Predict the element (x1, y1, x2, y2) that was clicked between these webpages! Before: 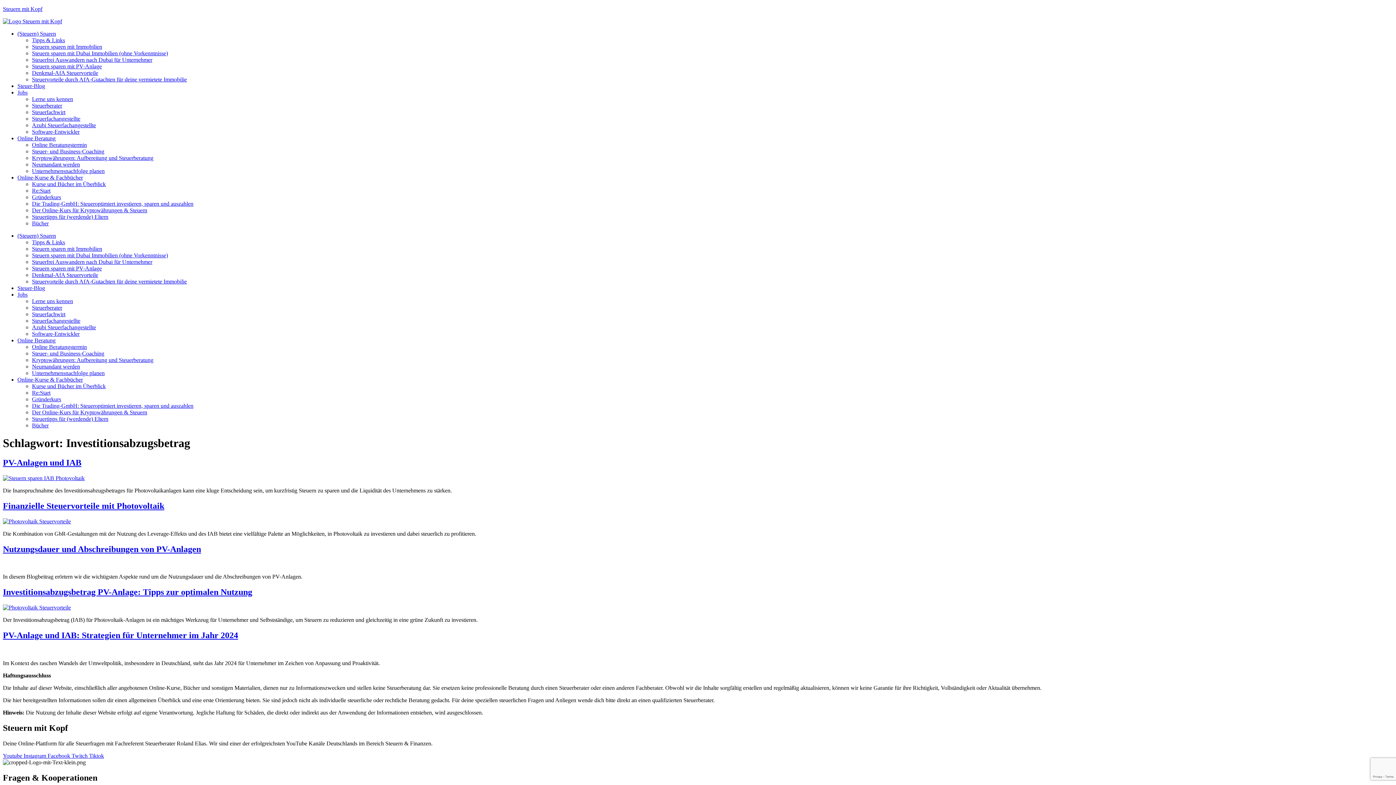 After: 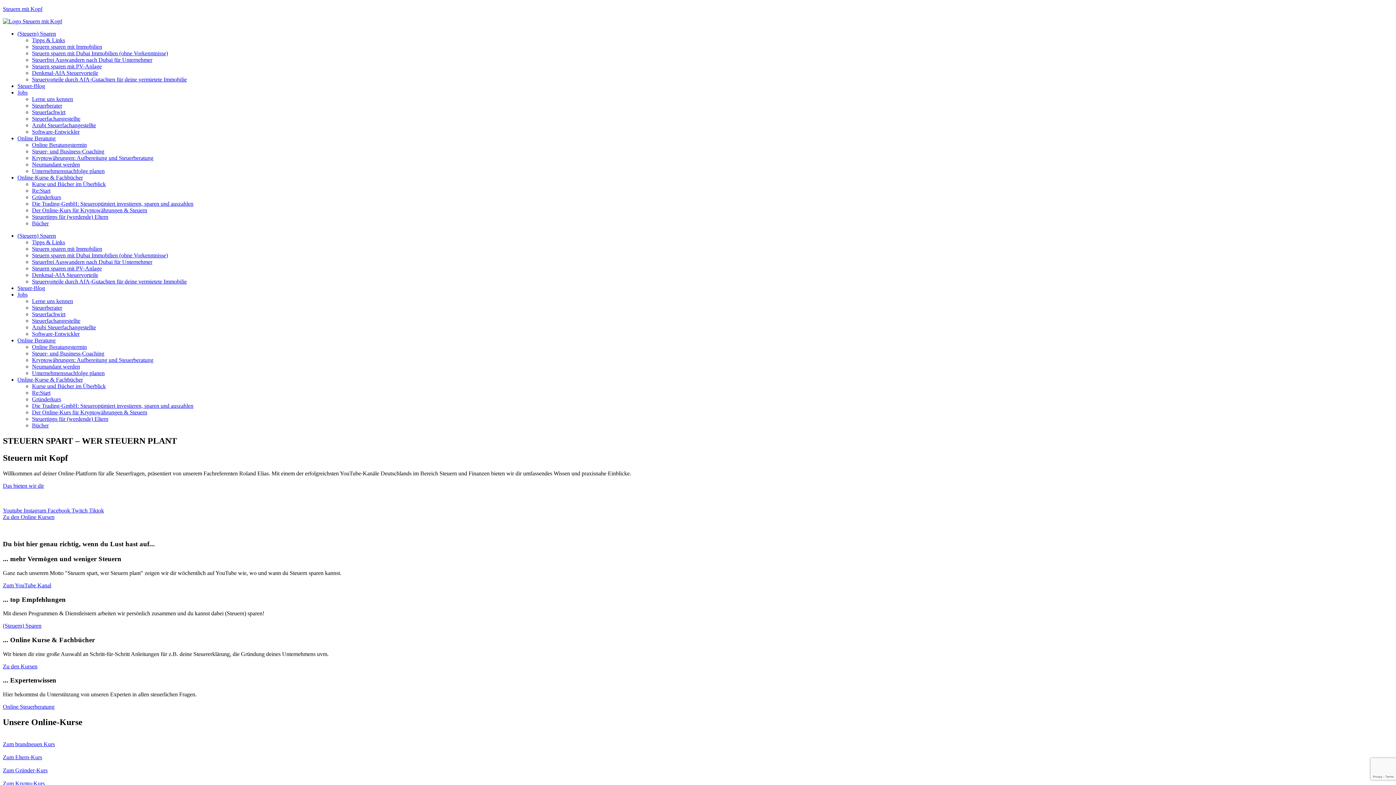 Action: bbox: (2, 18, 62, 24)